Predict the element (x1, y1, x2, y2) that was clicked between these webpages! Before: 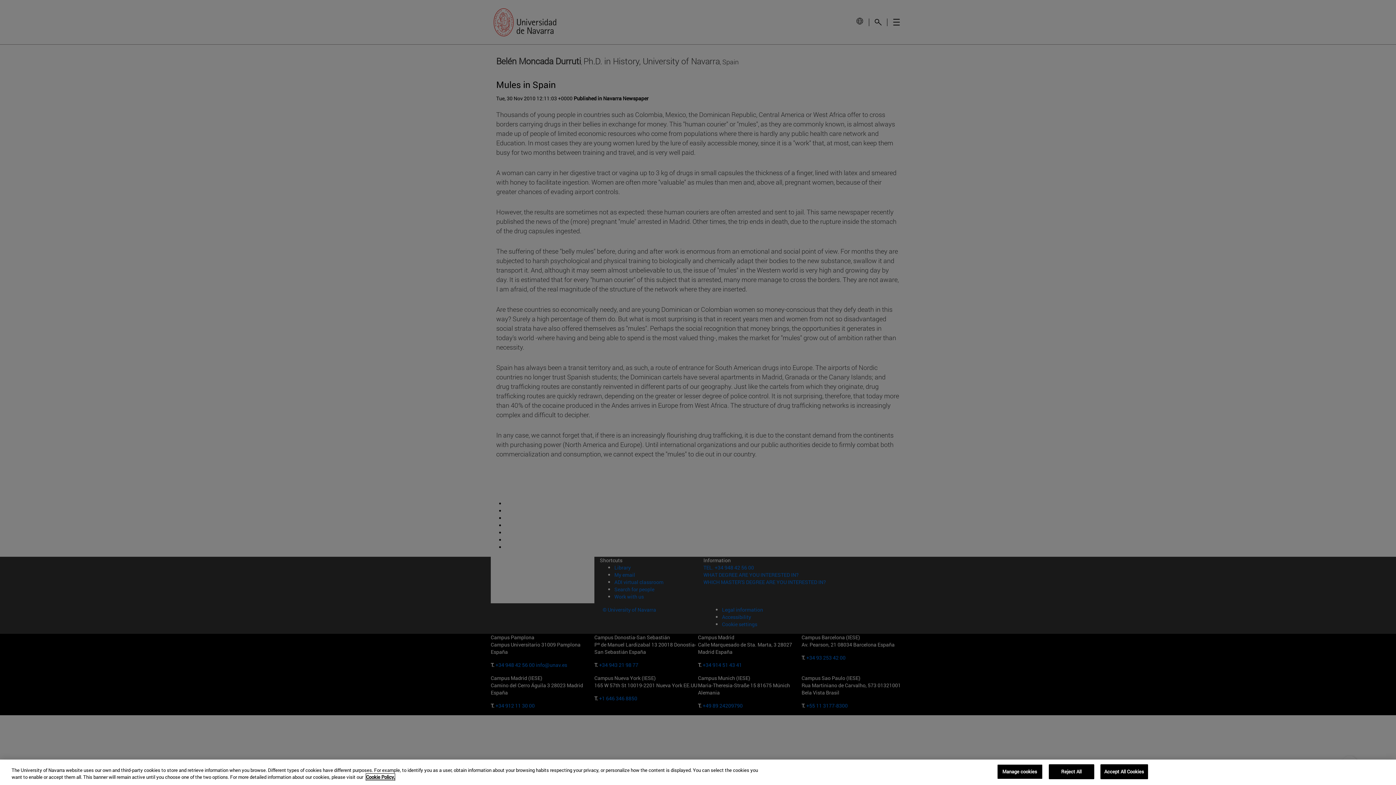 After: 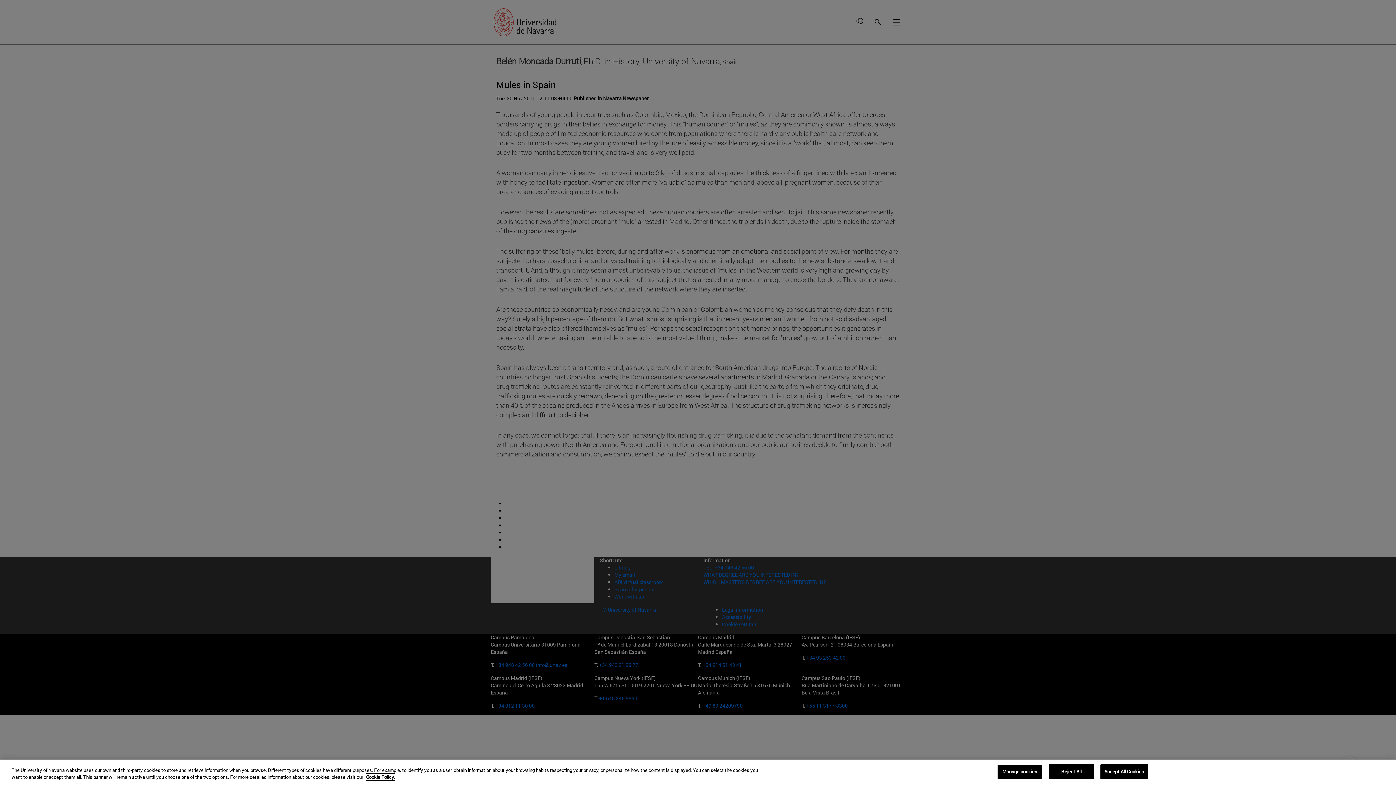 Action: label: More information about your privacy, opens in a new tab bbox: (366, 774, 394, 780)